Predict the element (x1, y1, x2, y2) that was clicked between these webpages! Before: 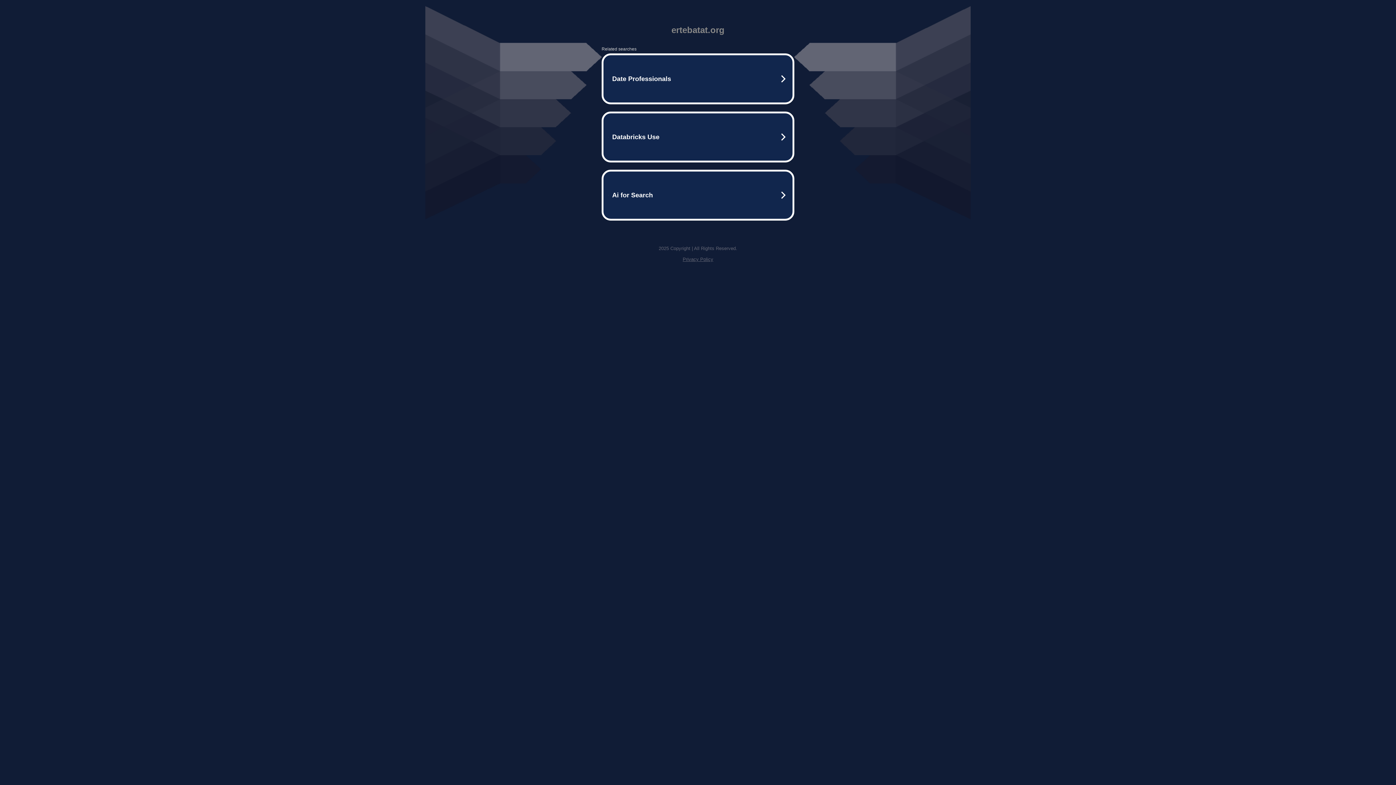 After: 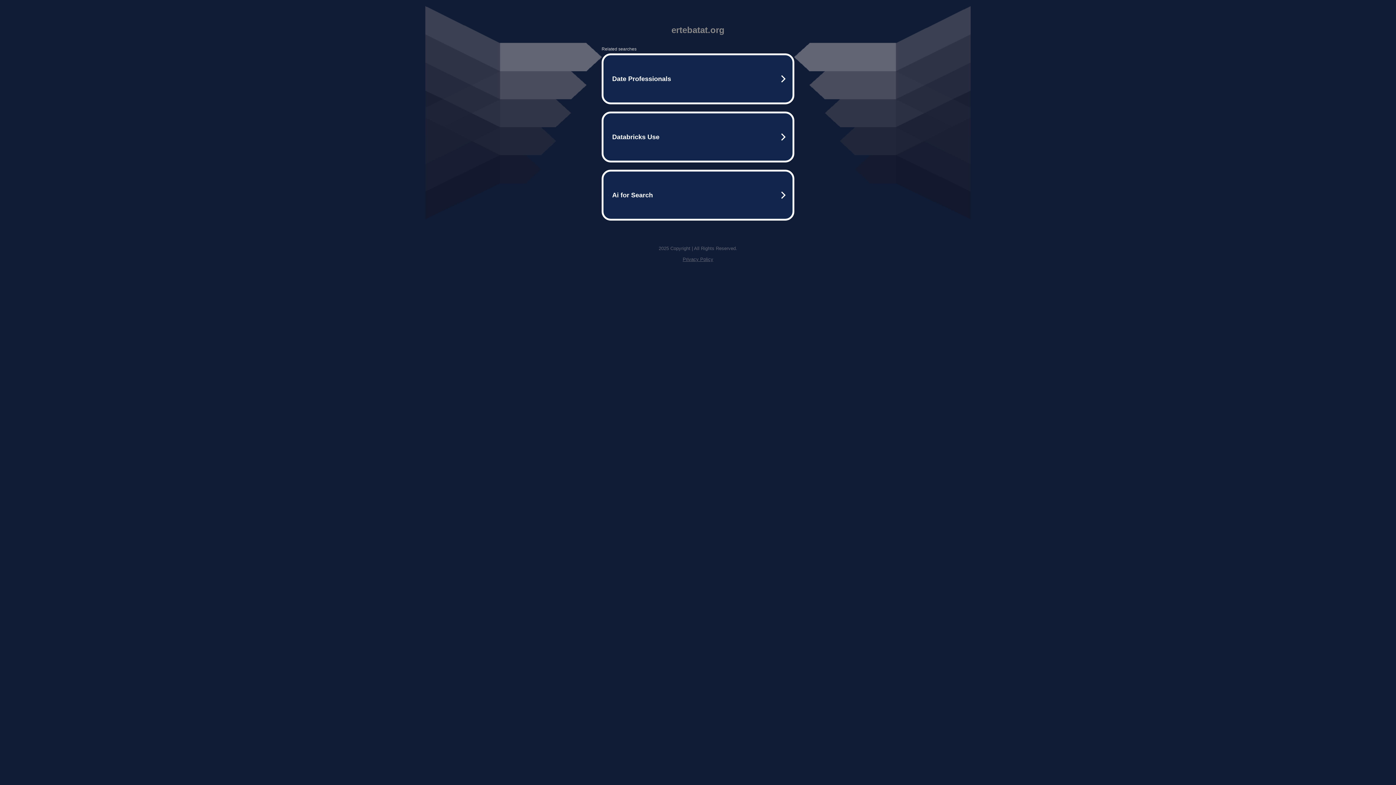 Action: bbox: (682, 256, 713, 262) label: Privacy Policy